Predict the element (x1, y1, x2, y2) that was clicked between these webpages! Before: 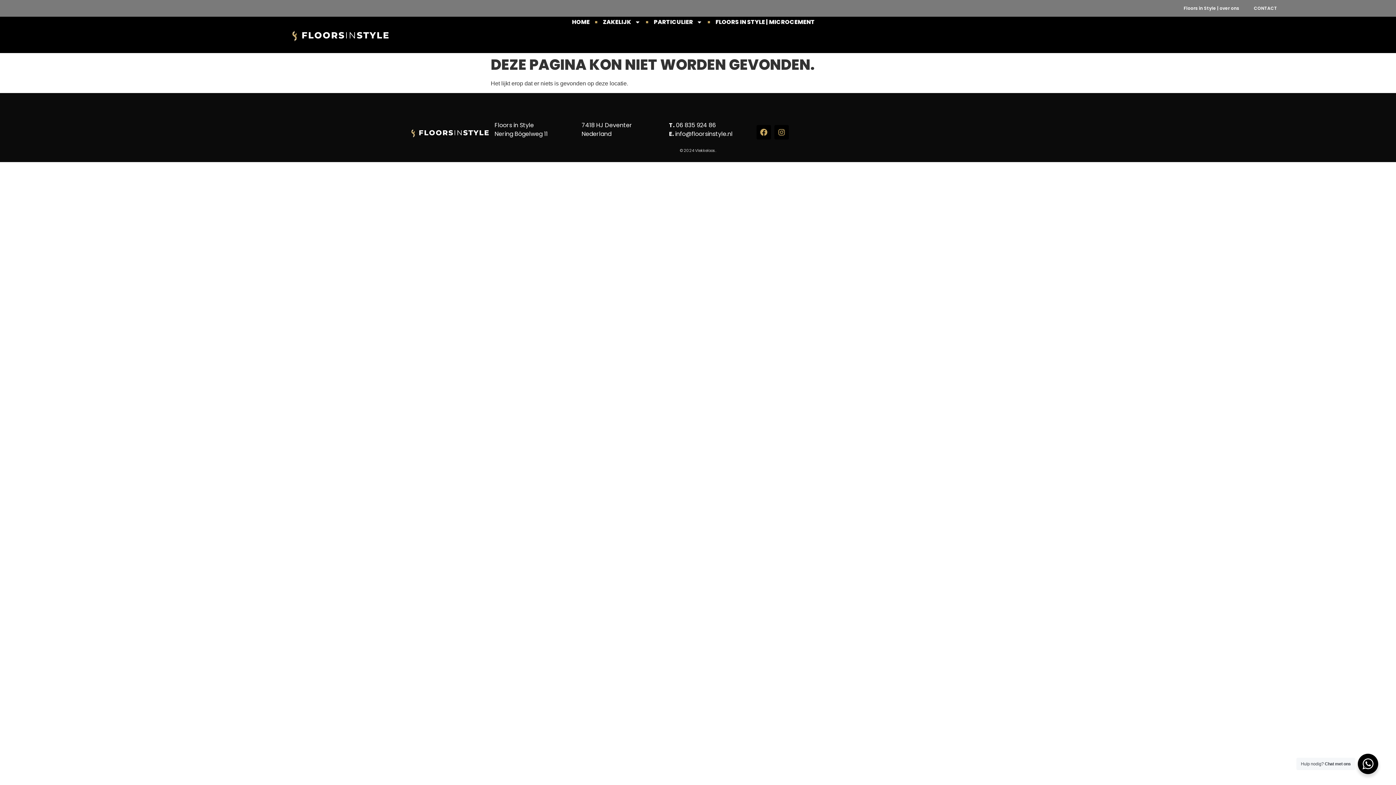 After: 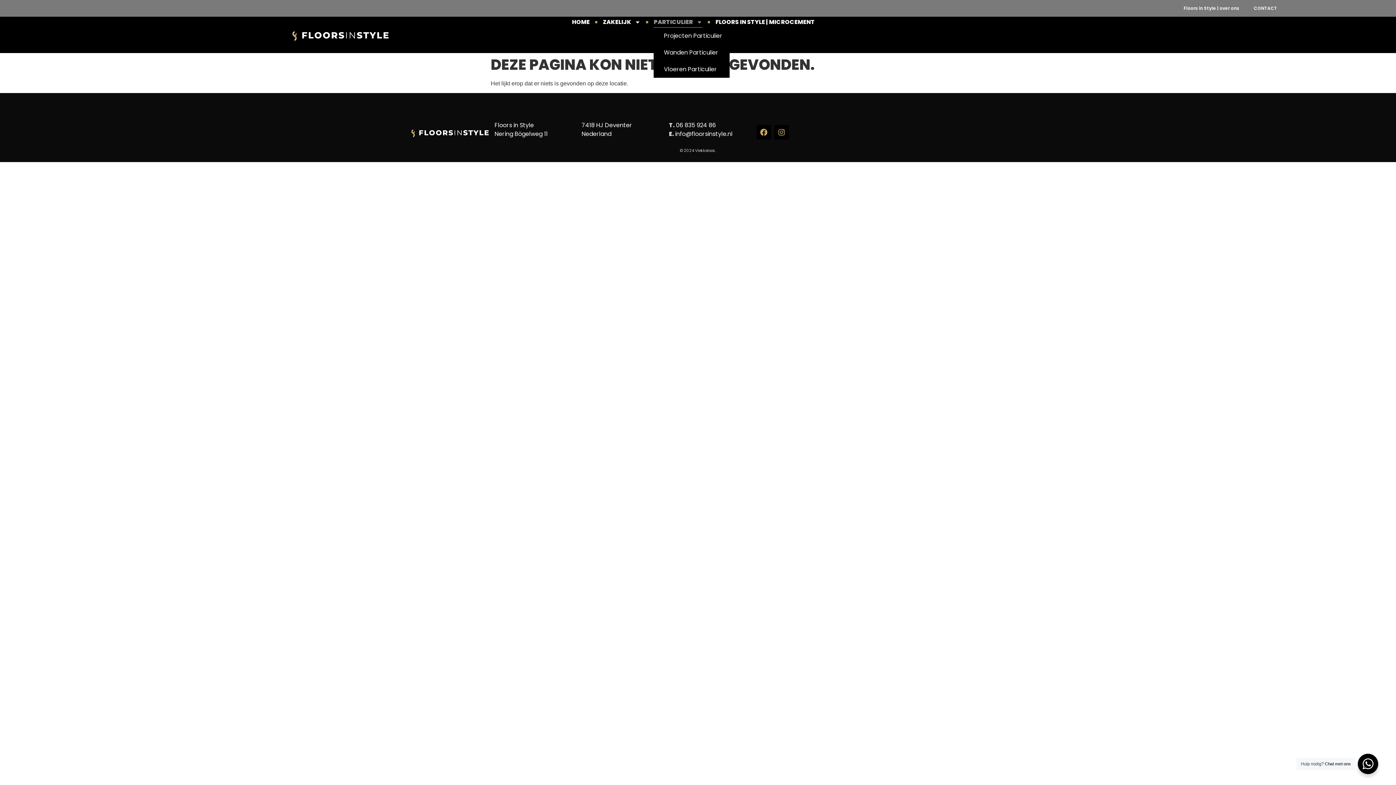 Action: label: PARTICULIER bbox: (653, 16, 702, 27)